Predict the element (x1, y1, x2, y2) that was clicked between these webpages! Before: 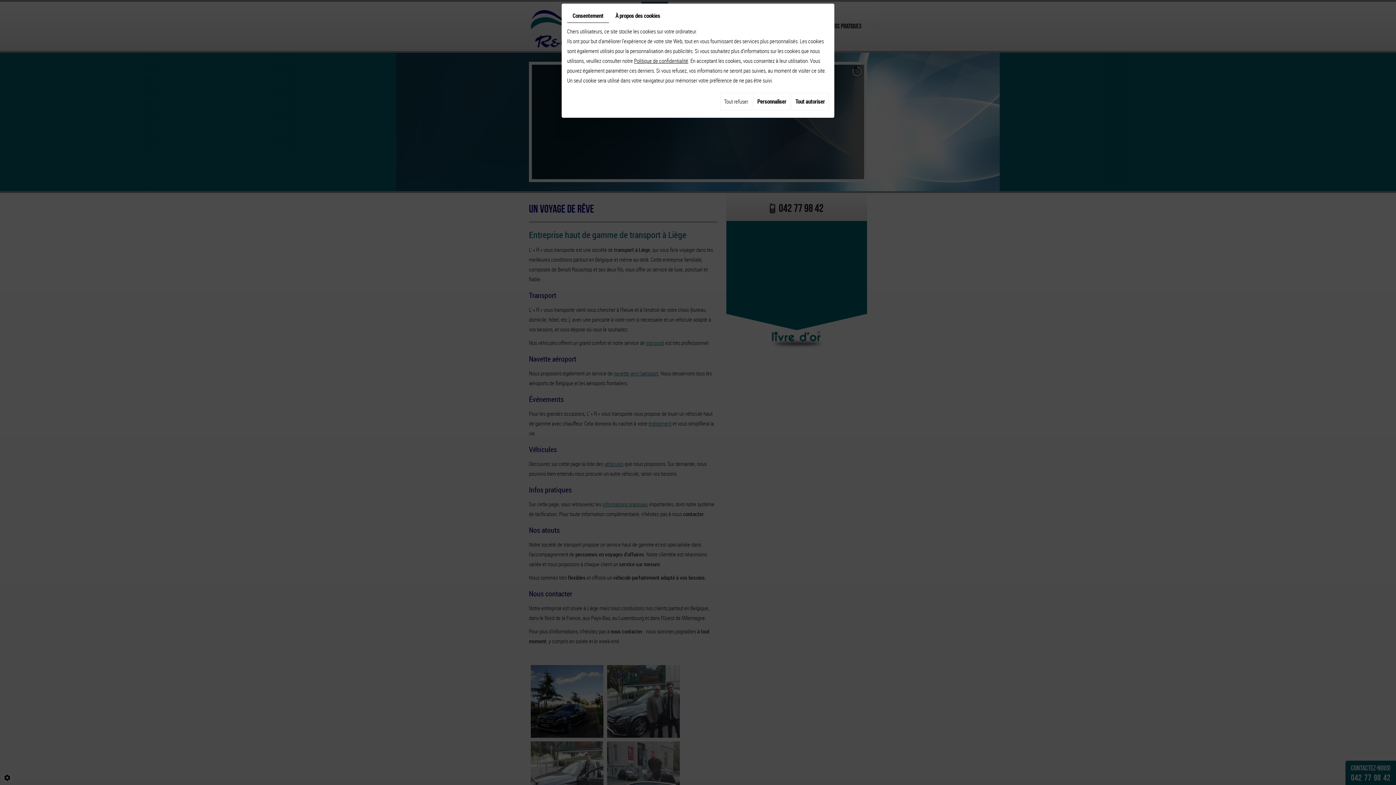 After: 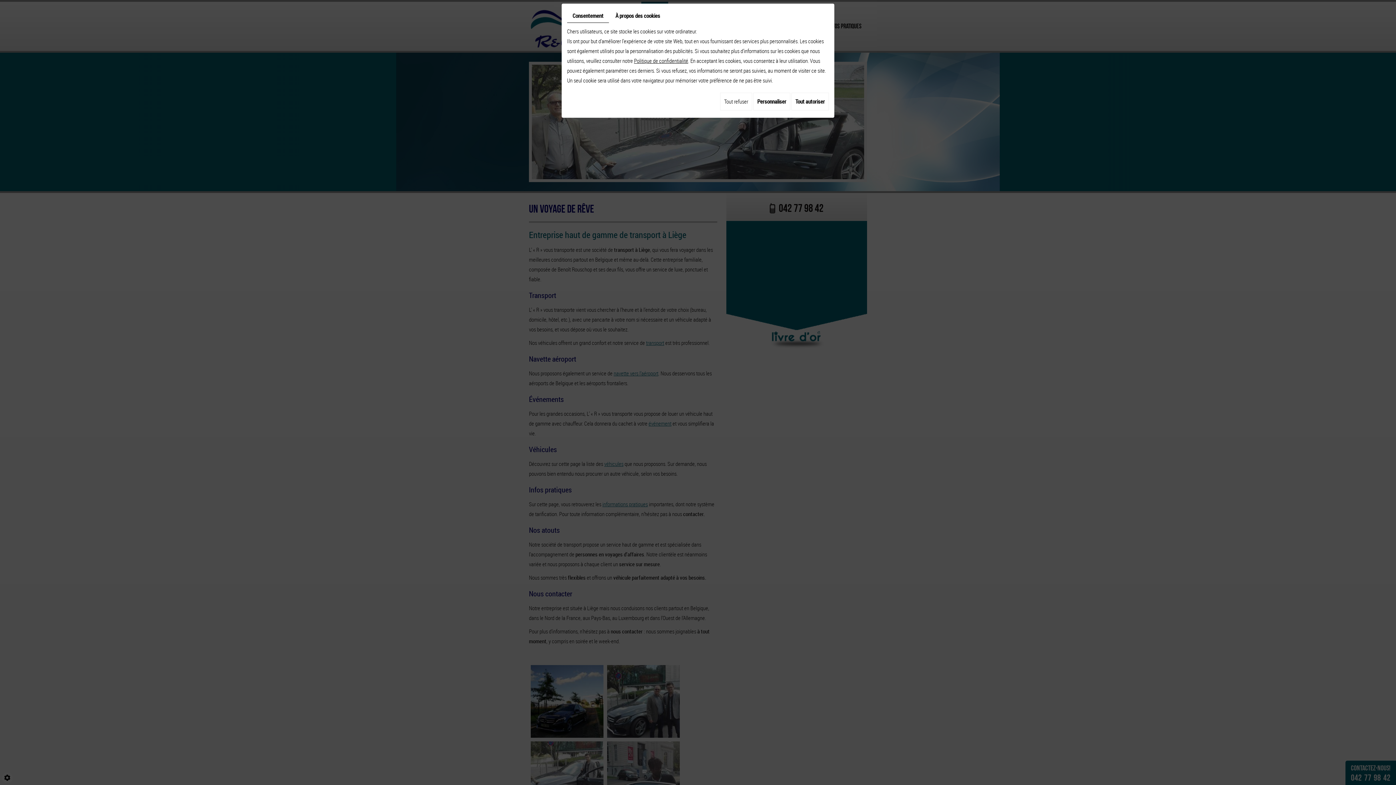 Action: label: Politique de confidentialité bbox: (634, 57, 688, 64)